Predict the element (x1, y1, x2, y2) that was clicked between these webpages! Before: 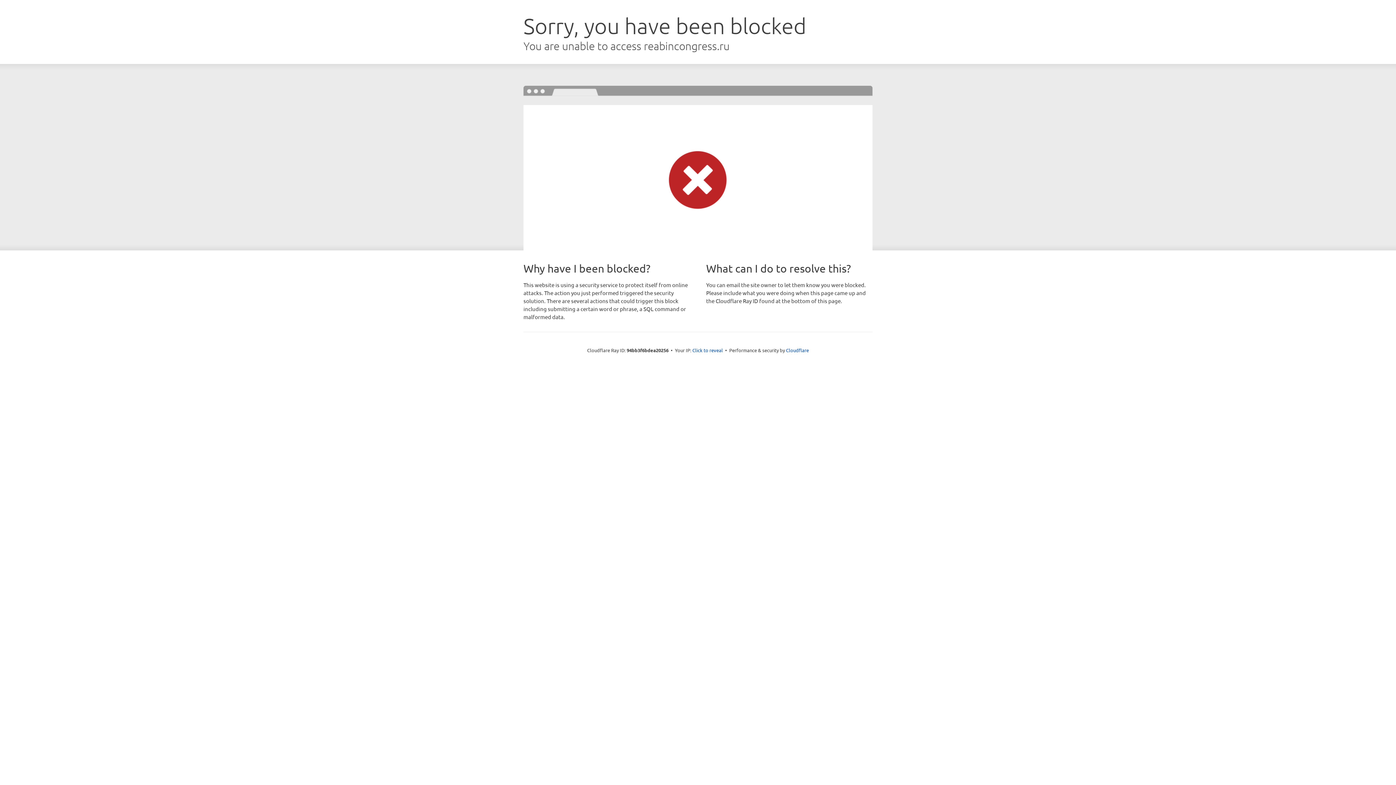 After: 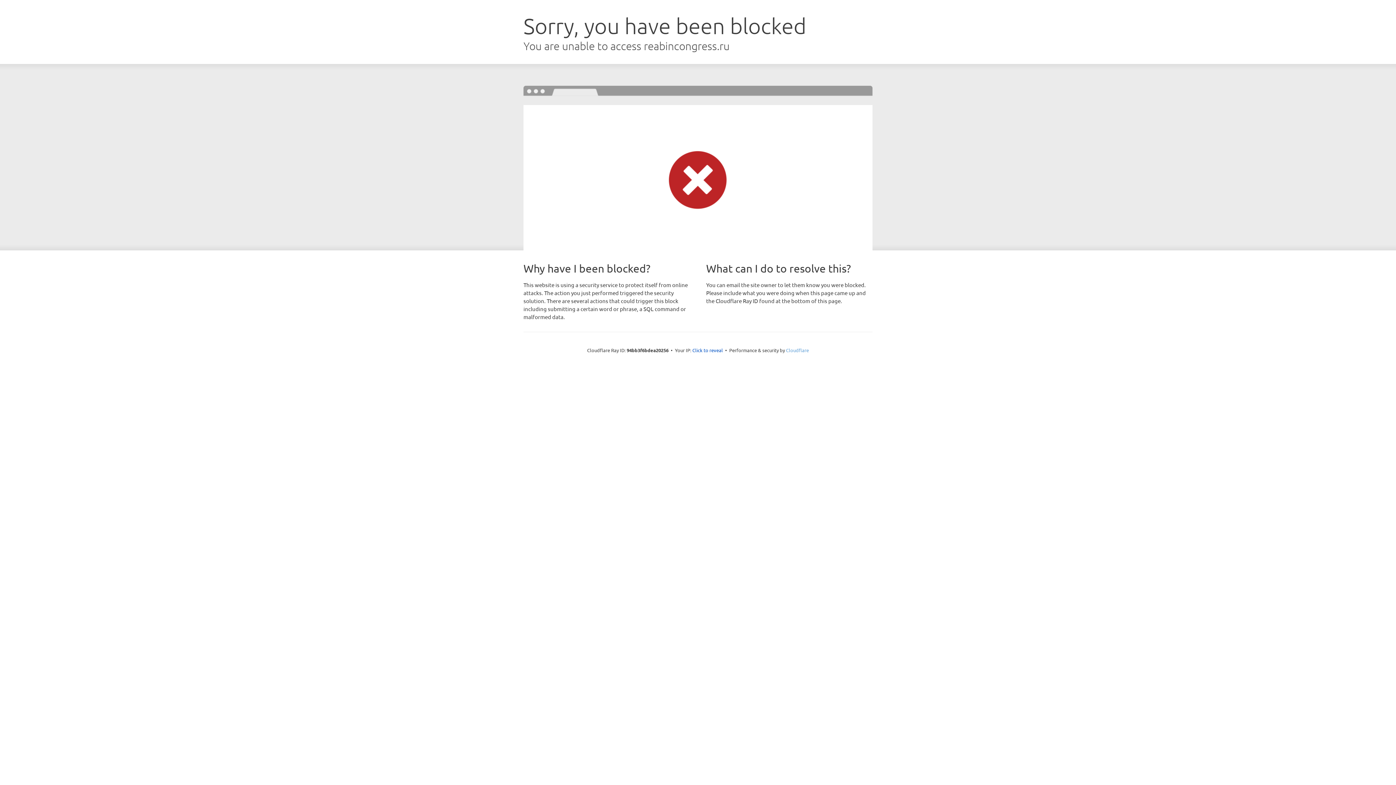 Action: bbox: (786, 347, 809, 353) label: Cloudflare